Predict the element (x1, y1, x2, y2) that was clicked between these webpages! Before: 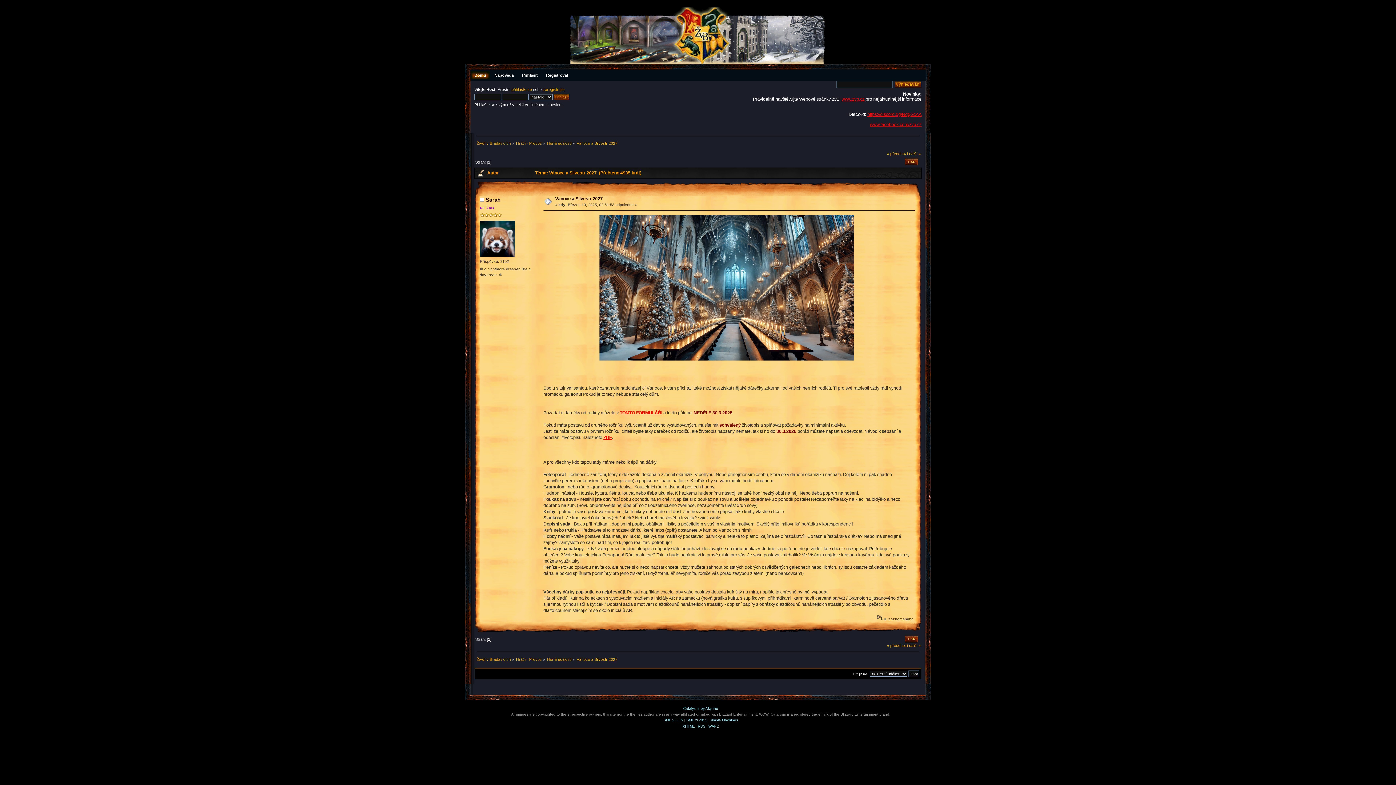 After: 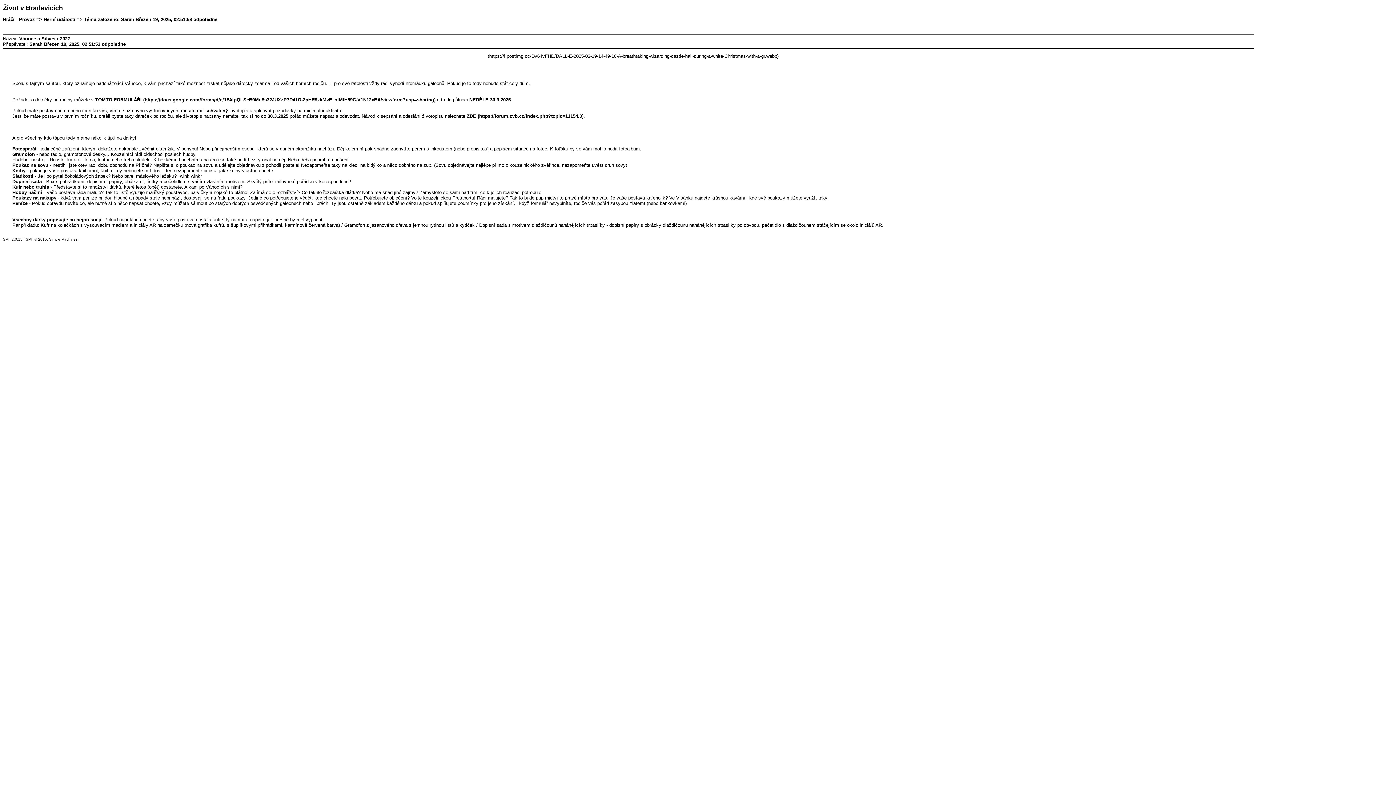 Action: bbox: (904, 635, 918, 642) label: TISK